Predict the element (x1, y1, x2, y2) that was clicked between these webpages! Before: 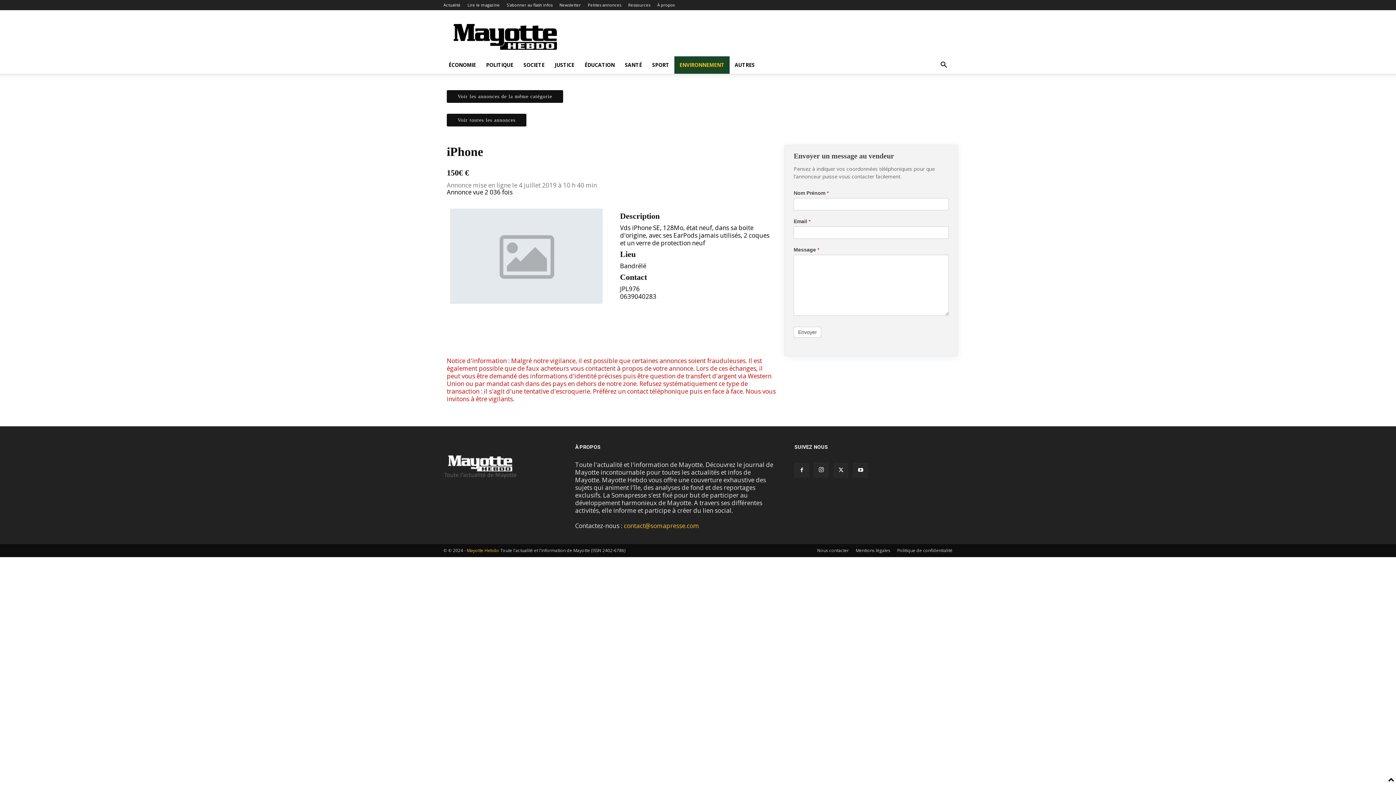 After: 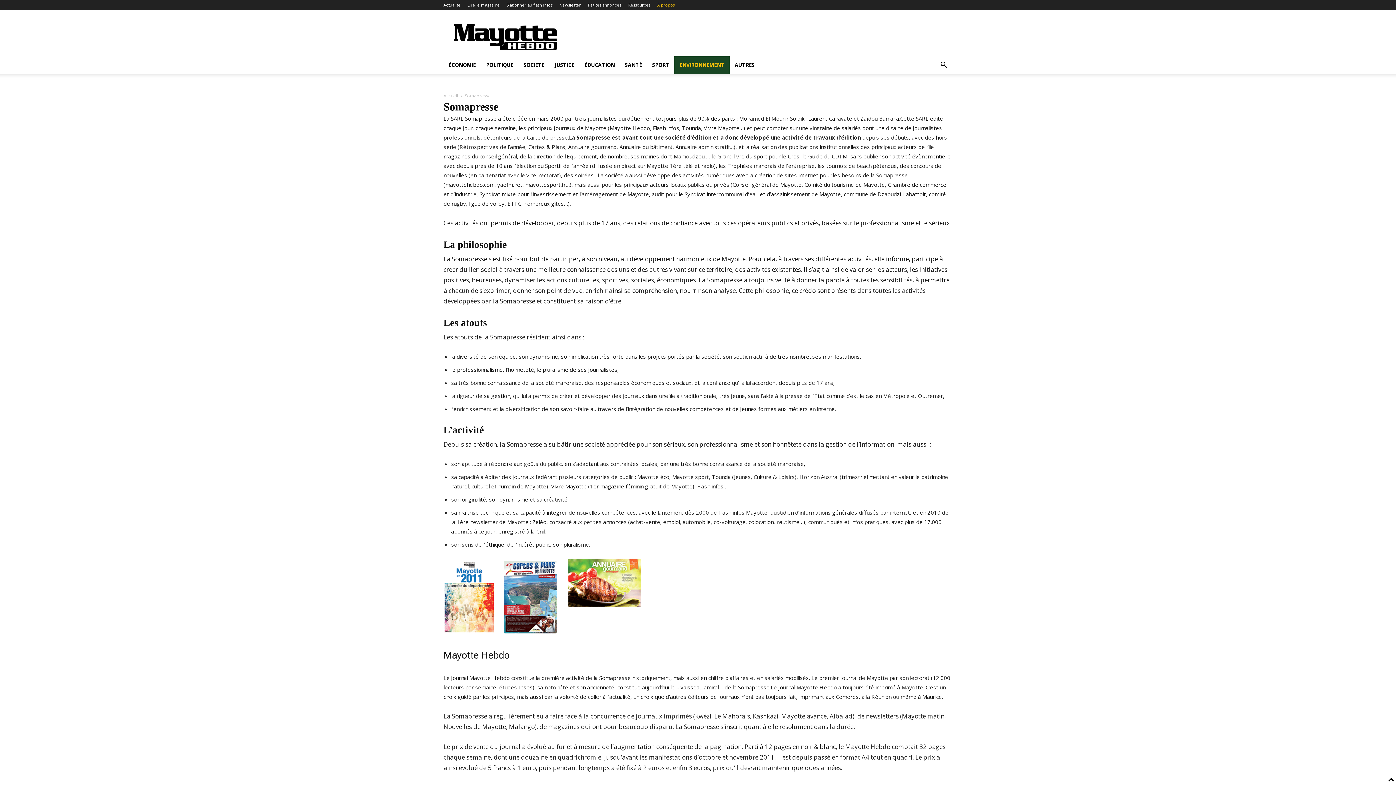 Action: bbox: (657, 2, 674, 7) label: À propos